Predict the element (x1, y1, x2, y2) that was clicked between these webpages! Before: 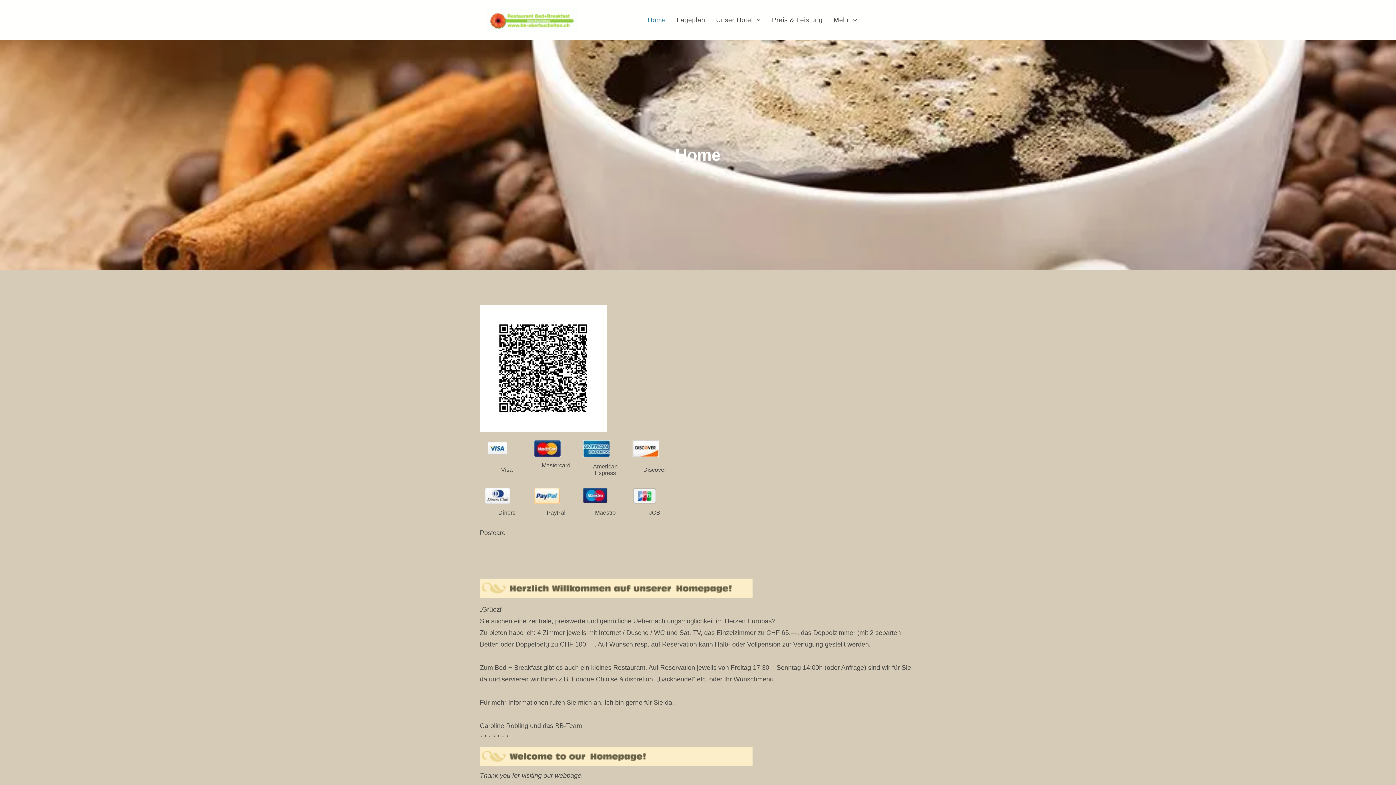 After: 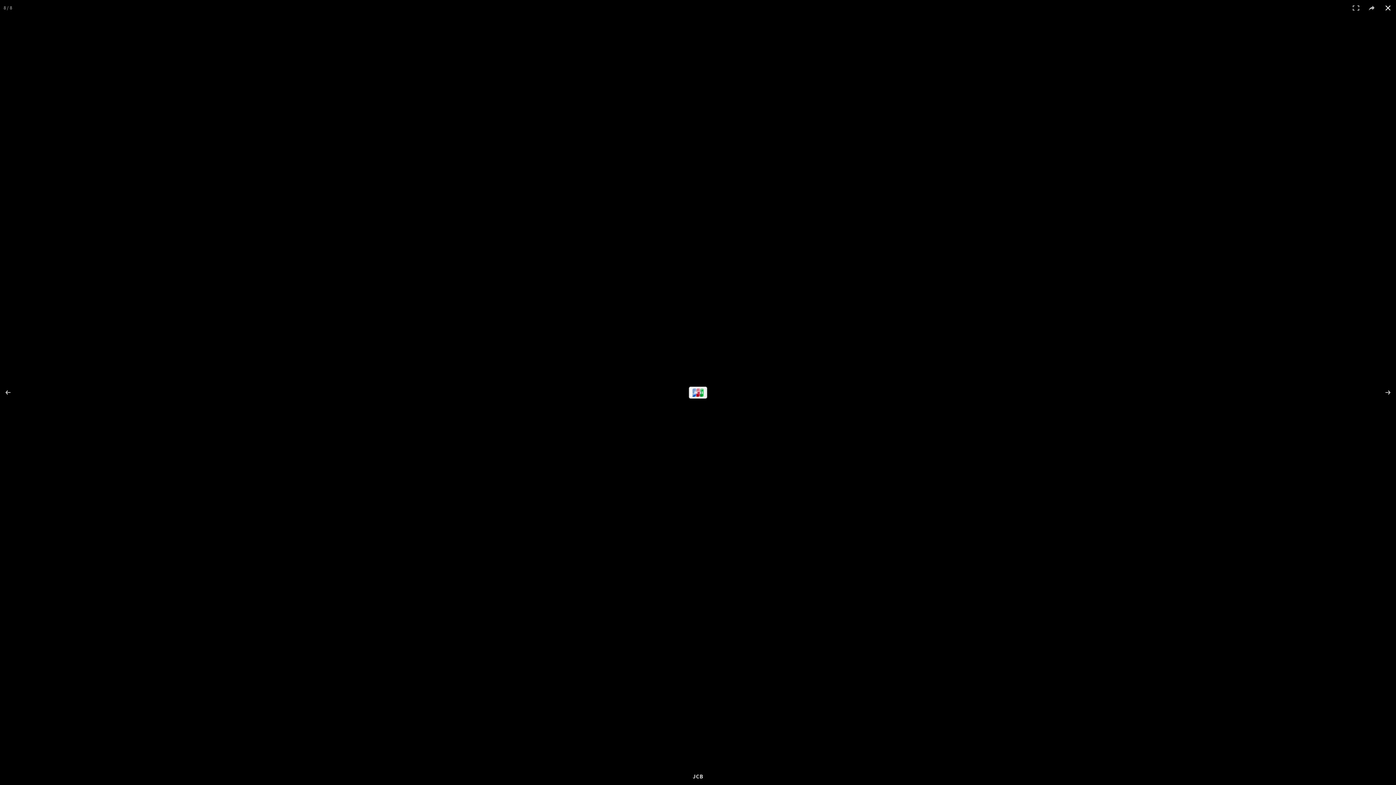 Action: bbox: (632, 488, 677, 504)